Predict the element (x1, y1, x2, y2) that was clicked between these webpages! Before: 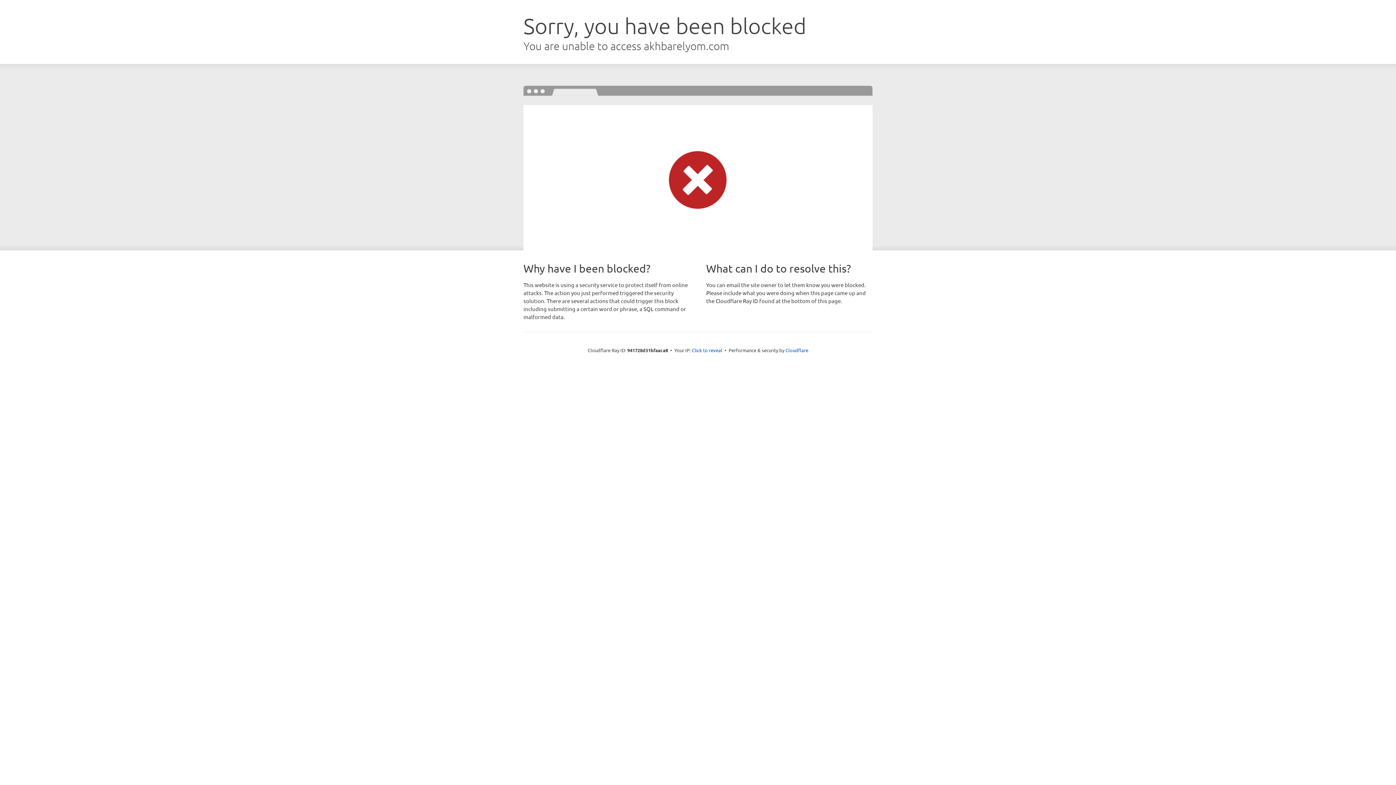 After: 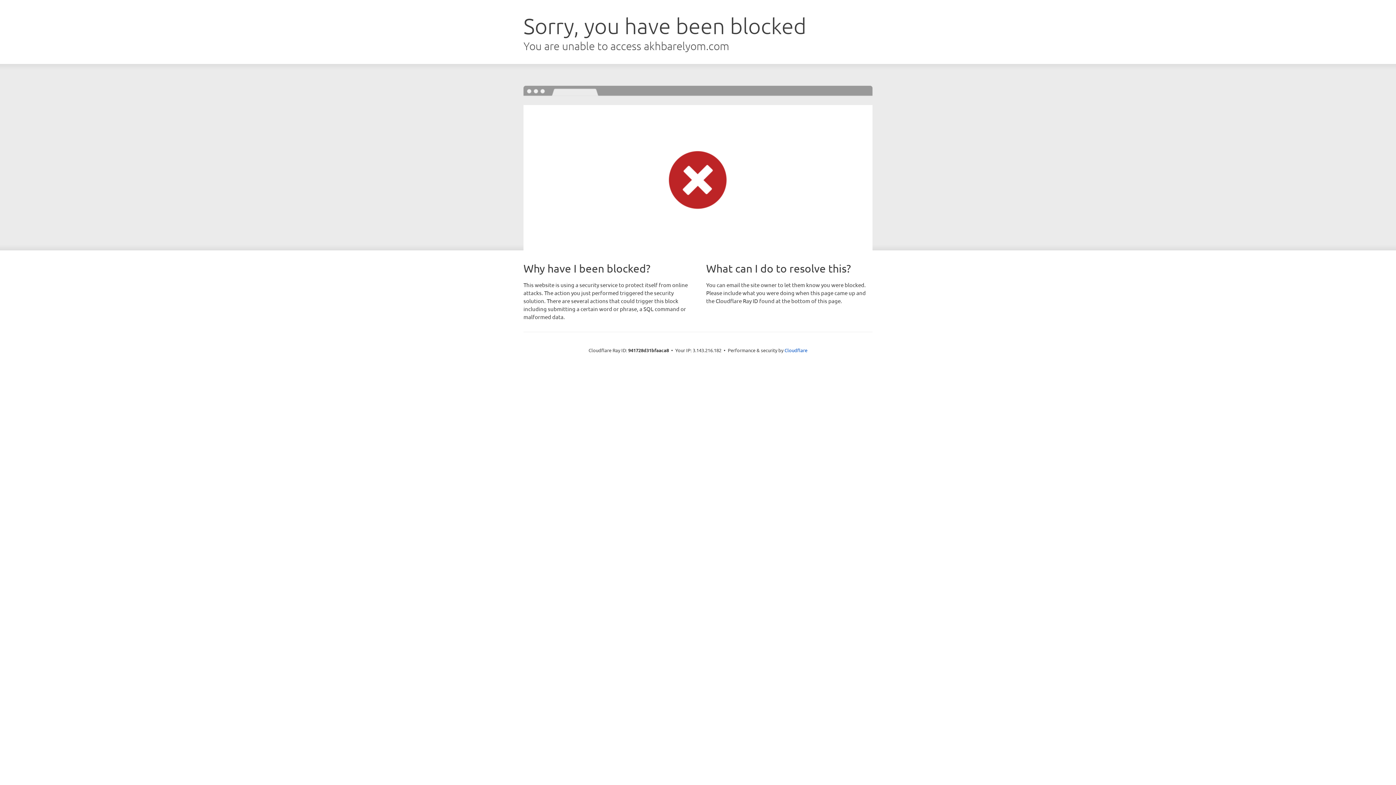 Action: label: Click to reveal bbox: (692, 346, 722, 353)